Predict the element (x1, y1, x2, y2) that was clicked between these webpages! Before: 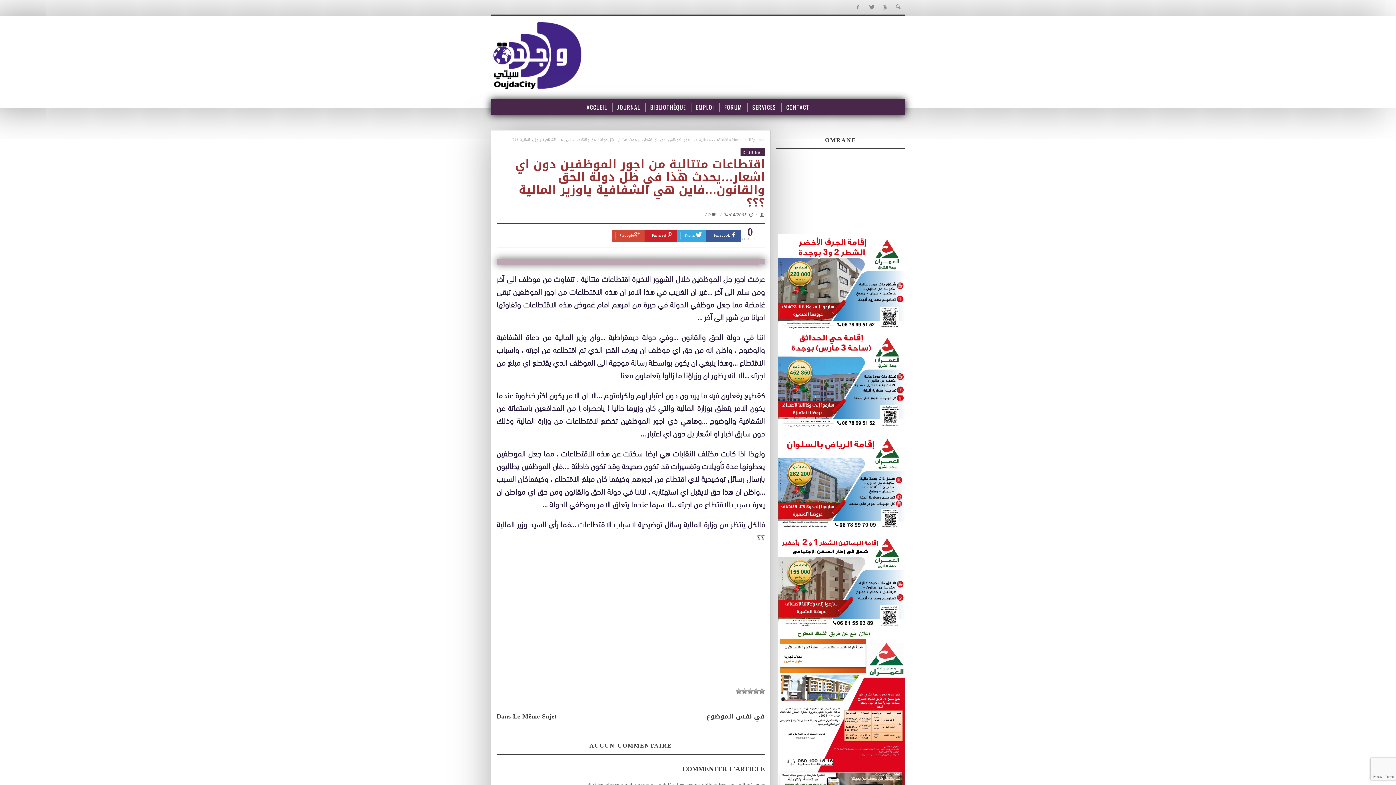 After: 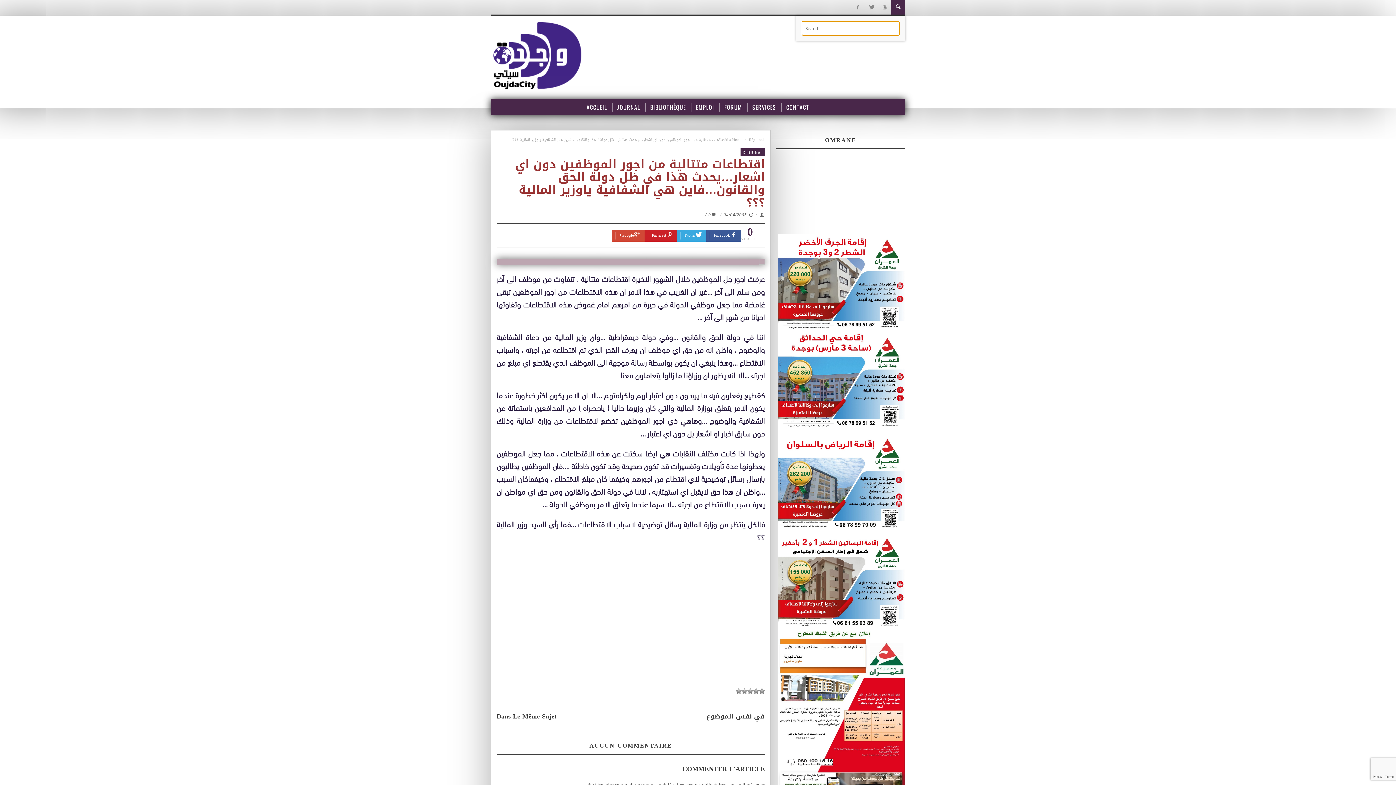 Action: bbox: (891, 0, 905, 14)